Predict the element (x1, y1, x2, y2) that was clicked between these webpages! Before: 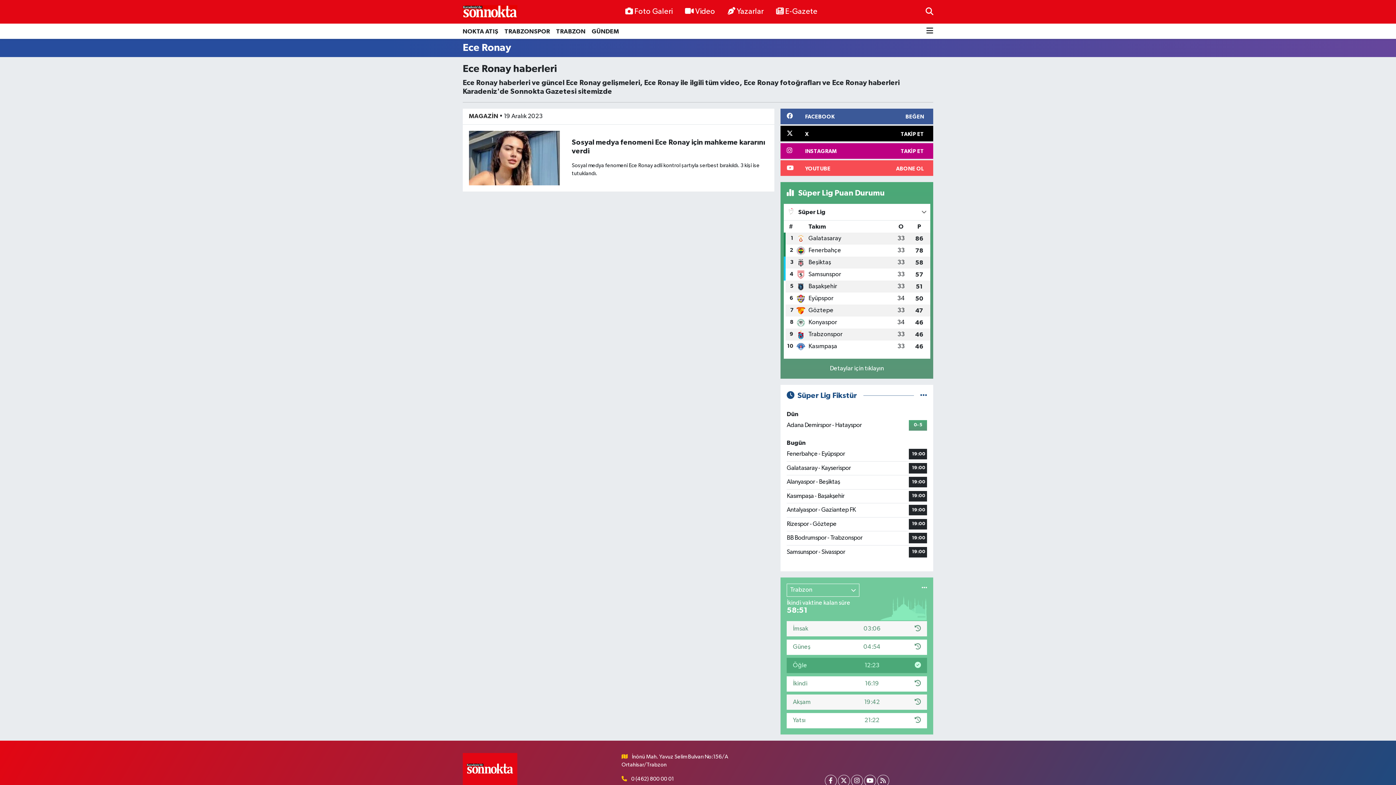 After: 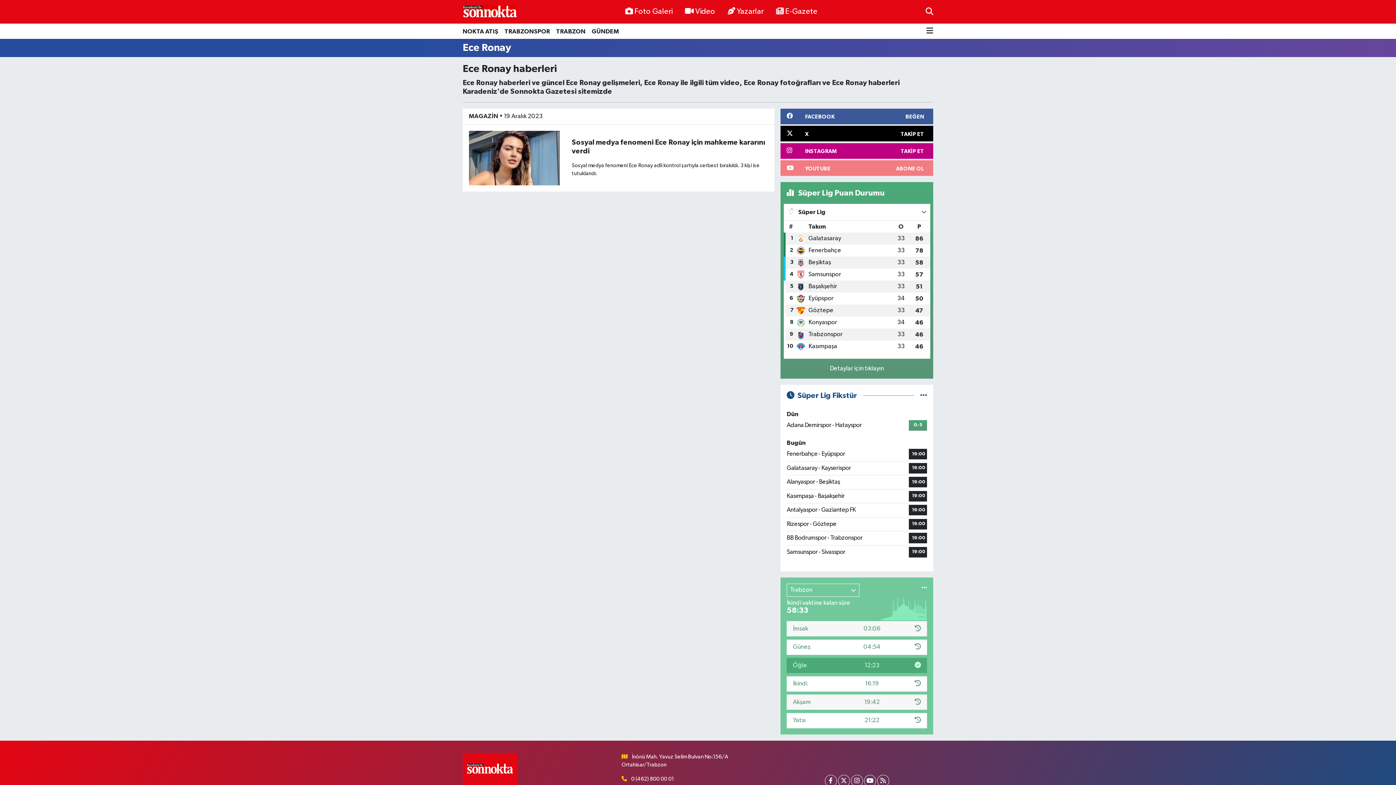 Action: bbox: (780, 160, 933, 176) label: YOUTUBE
ABONE OL